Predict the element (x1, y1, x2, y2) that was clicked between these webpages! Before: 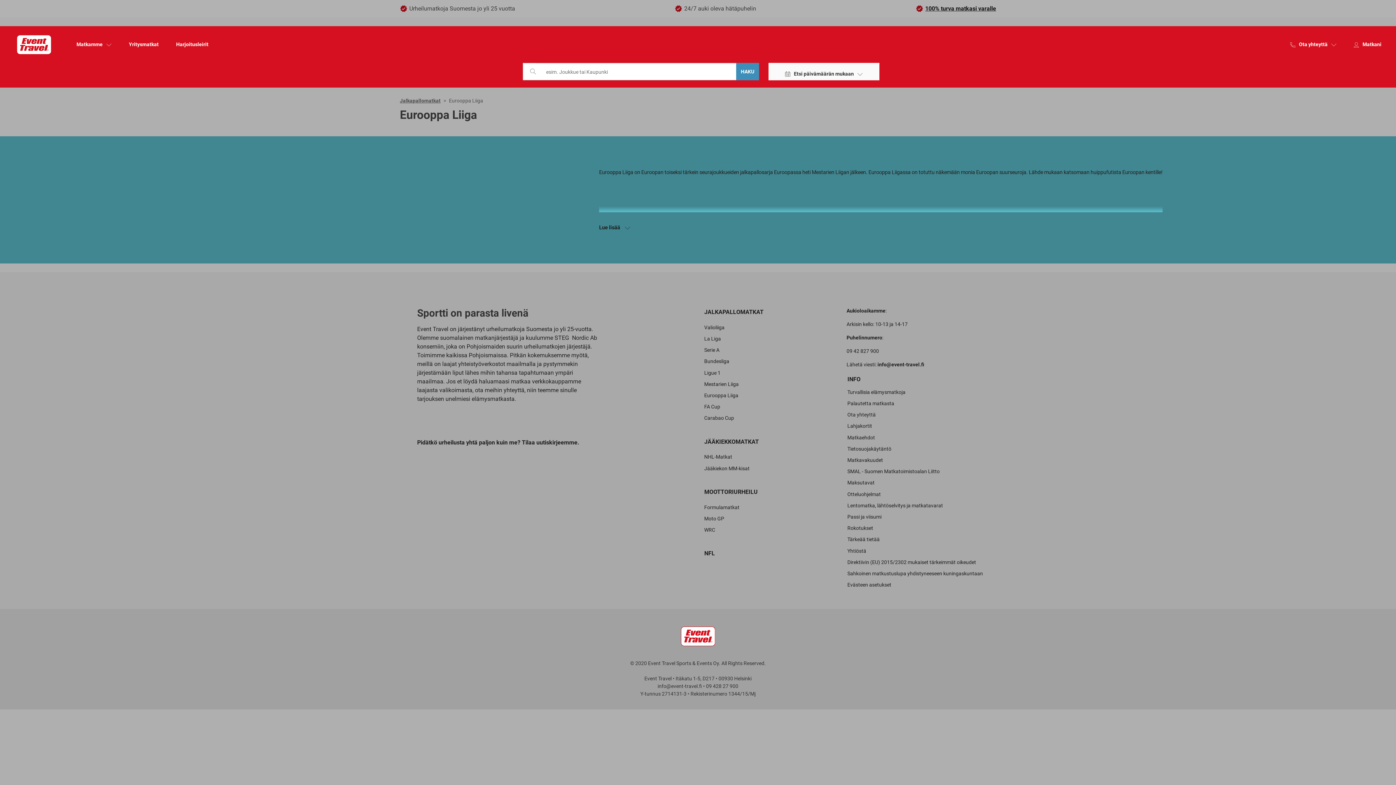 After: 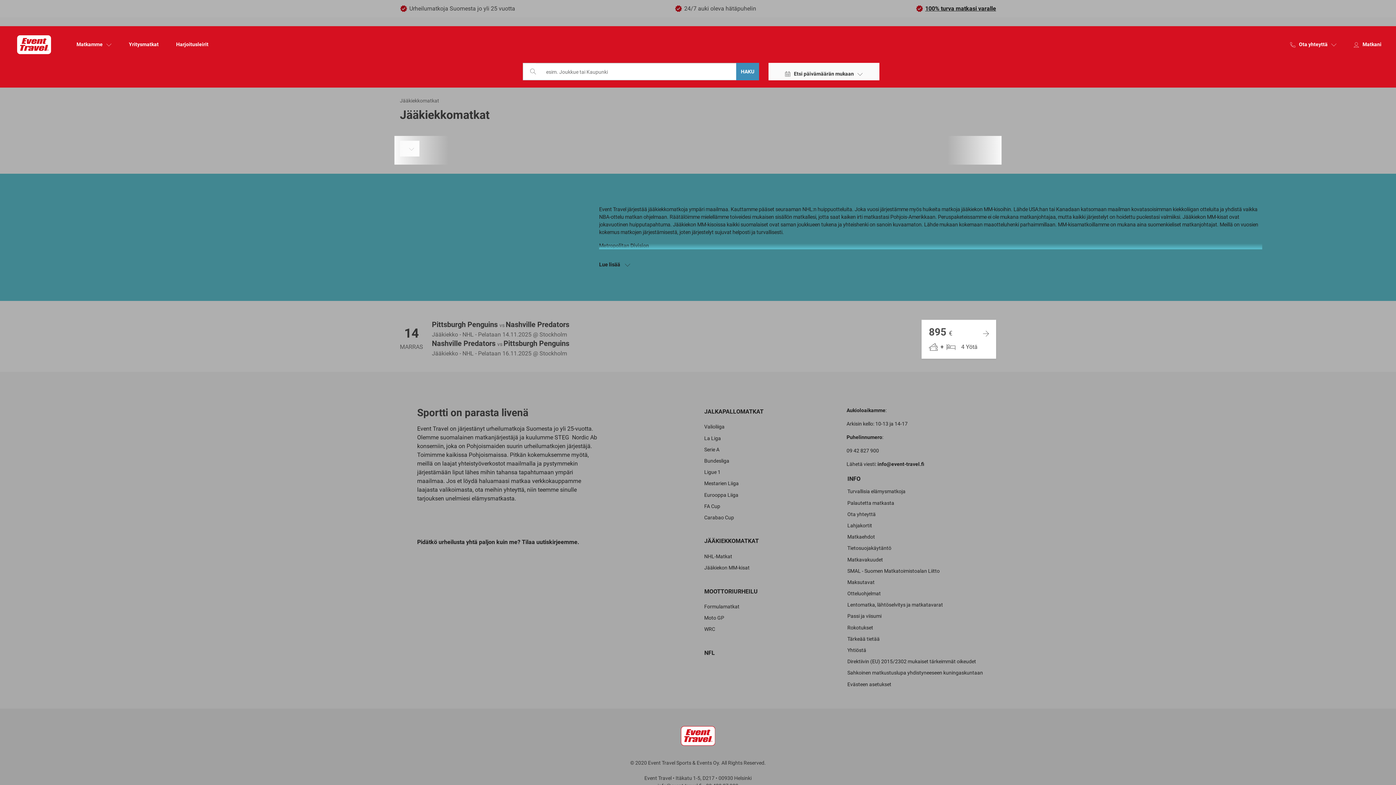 Action: label: JÄÄKIEKKOMATKAT bbox: (703, 436, 759, 447)